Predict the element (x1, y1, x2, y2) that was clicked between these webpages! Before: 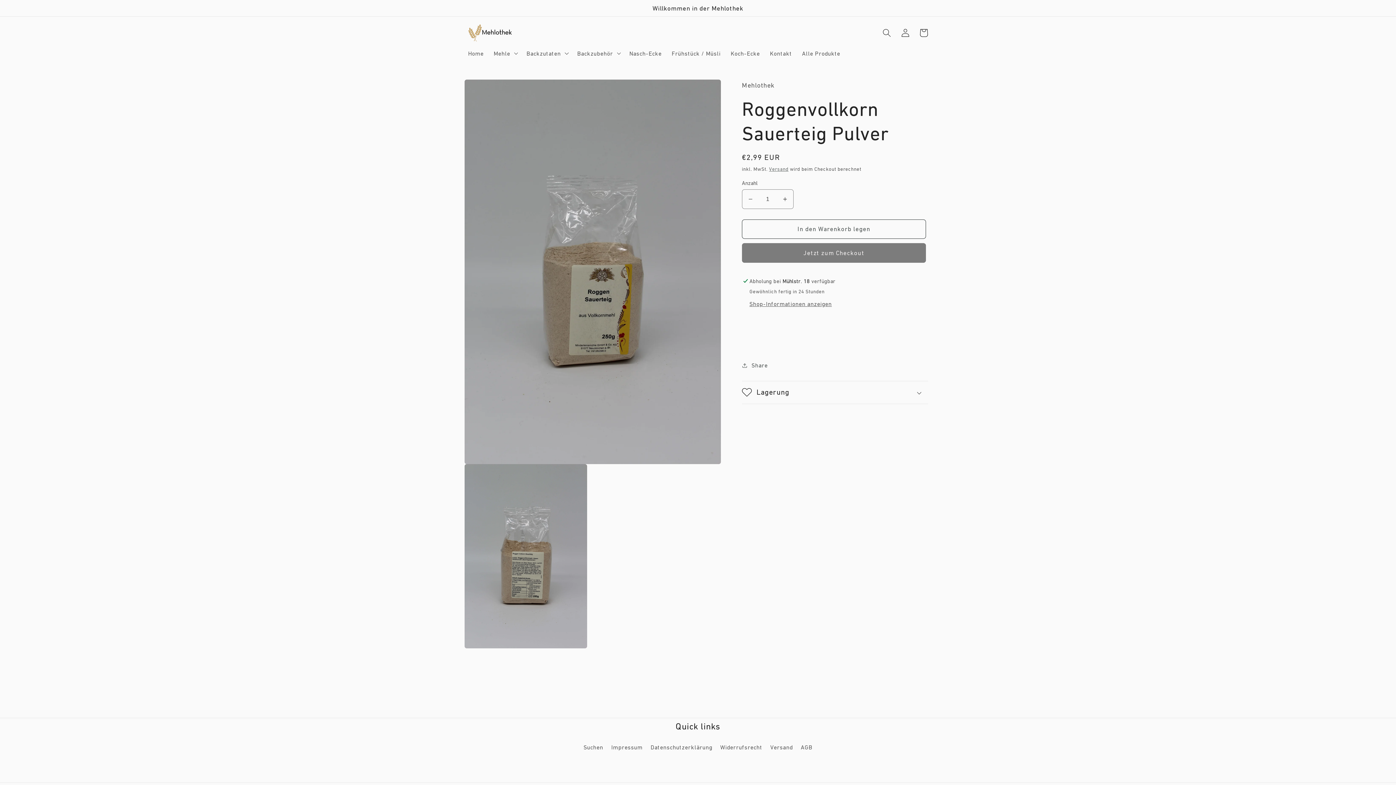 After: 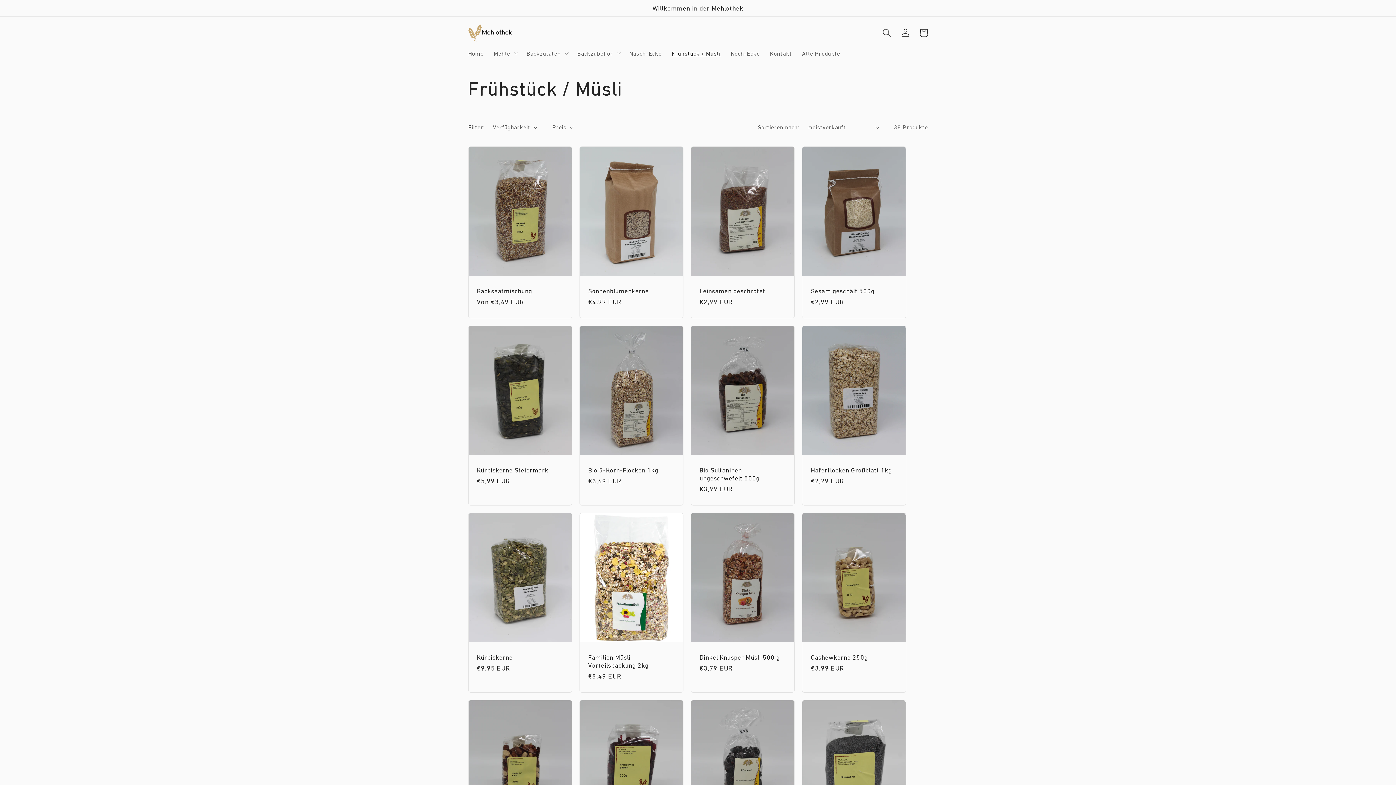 Action: bbox: (666, 44, 725, 62) label: Frühstück / Müsli